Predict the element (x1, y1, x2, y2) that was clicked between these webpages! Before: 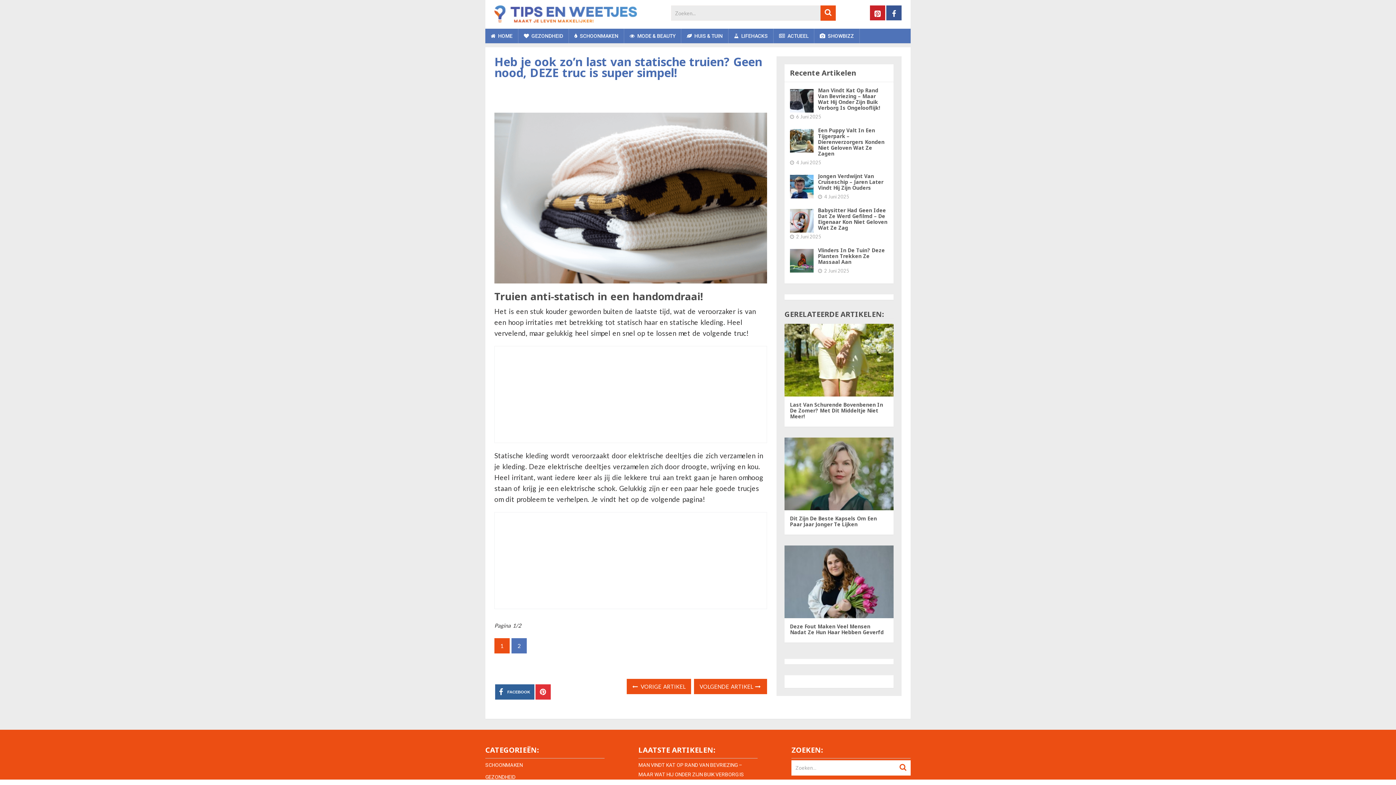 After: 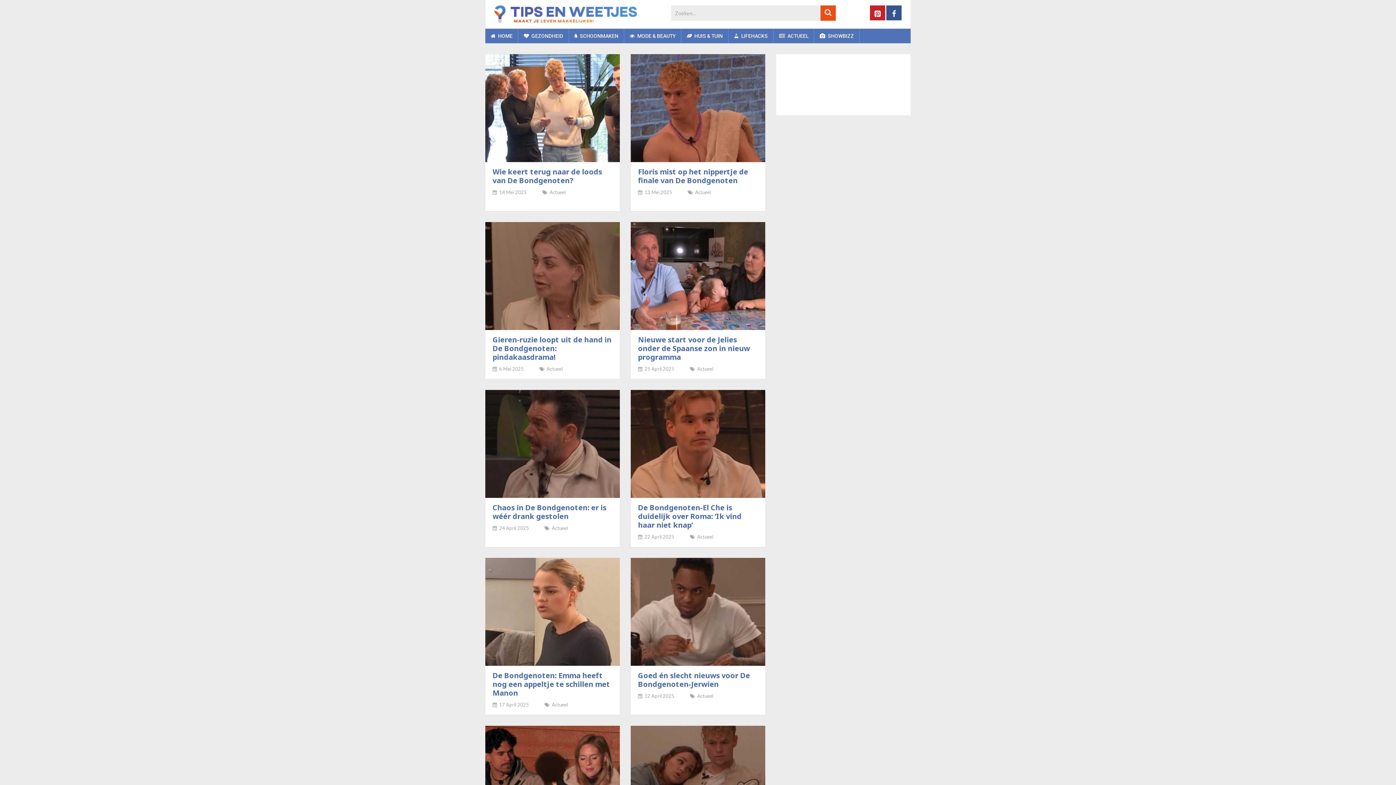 Action: label:  ACTUEEL bbox: (773, 28, 814, 43)